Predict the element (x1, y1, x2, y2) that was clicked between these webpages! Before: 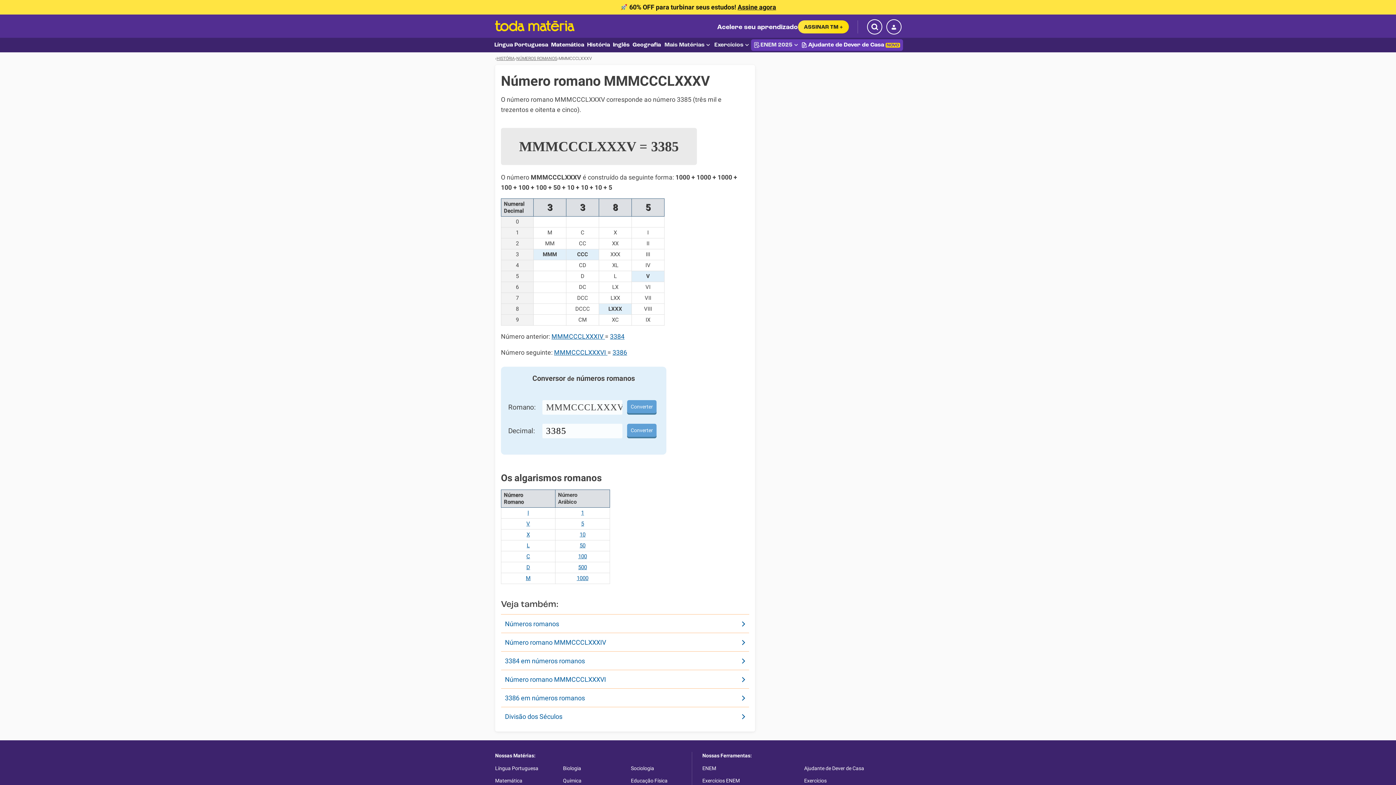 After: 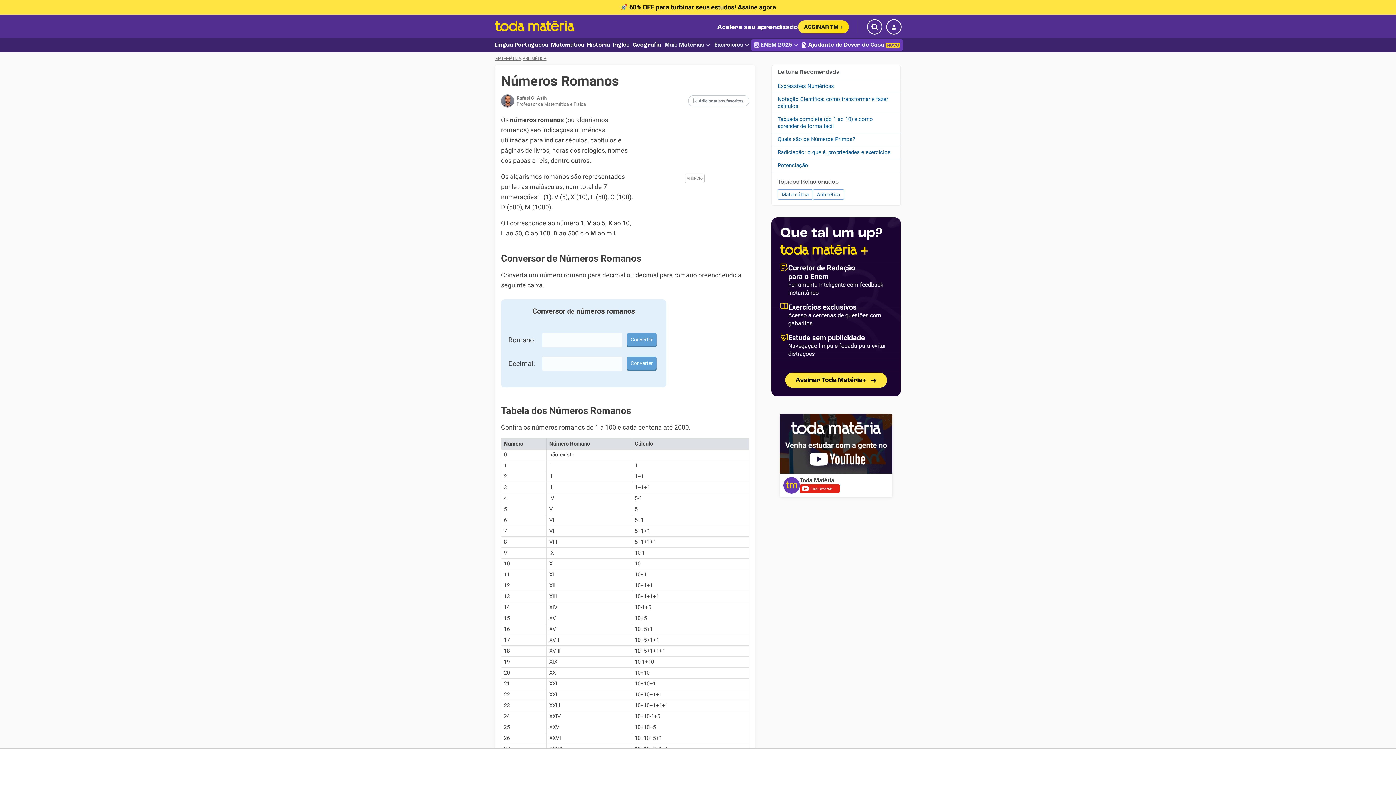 Action: label: NÚMEROS ROMANOS bbox: (516, 55, 557, 62)